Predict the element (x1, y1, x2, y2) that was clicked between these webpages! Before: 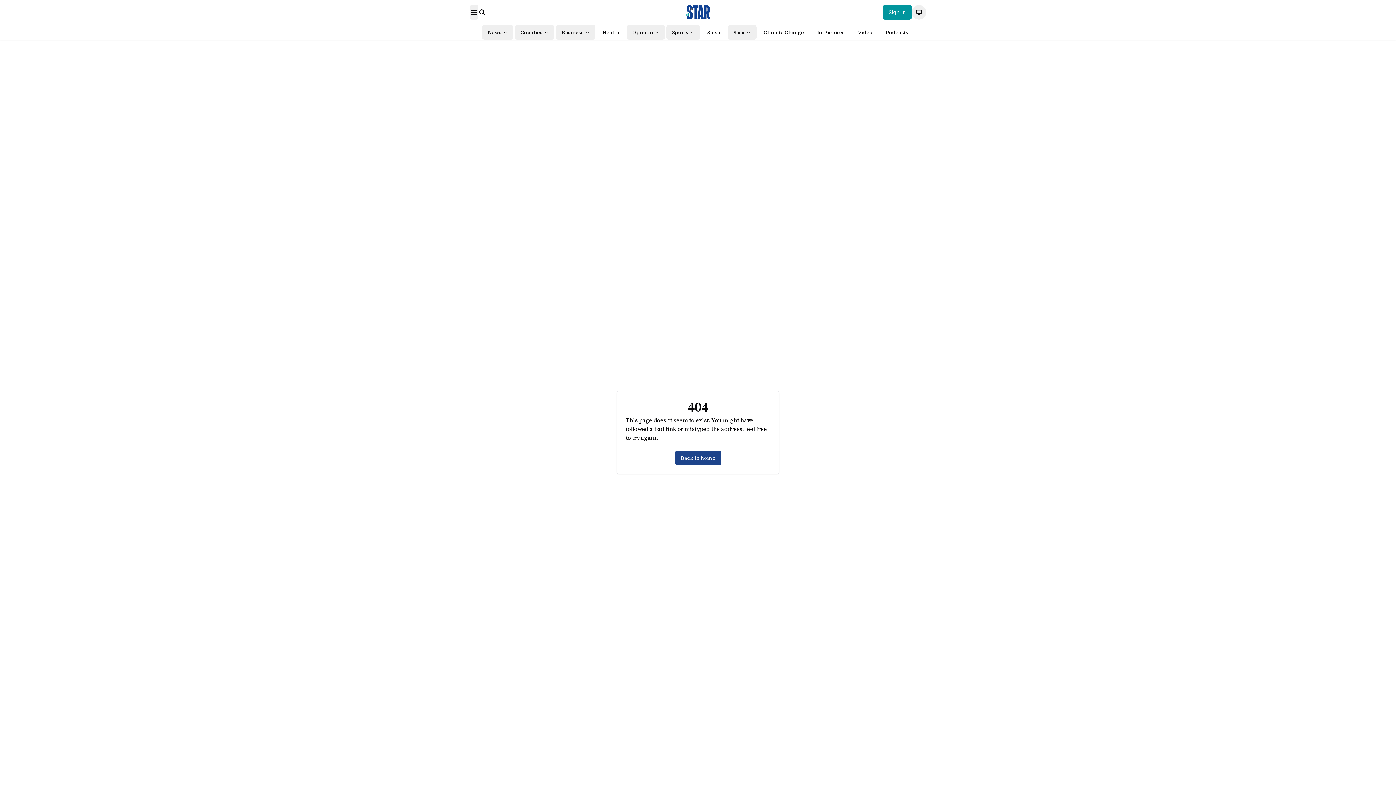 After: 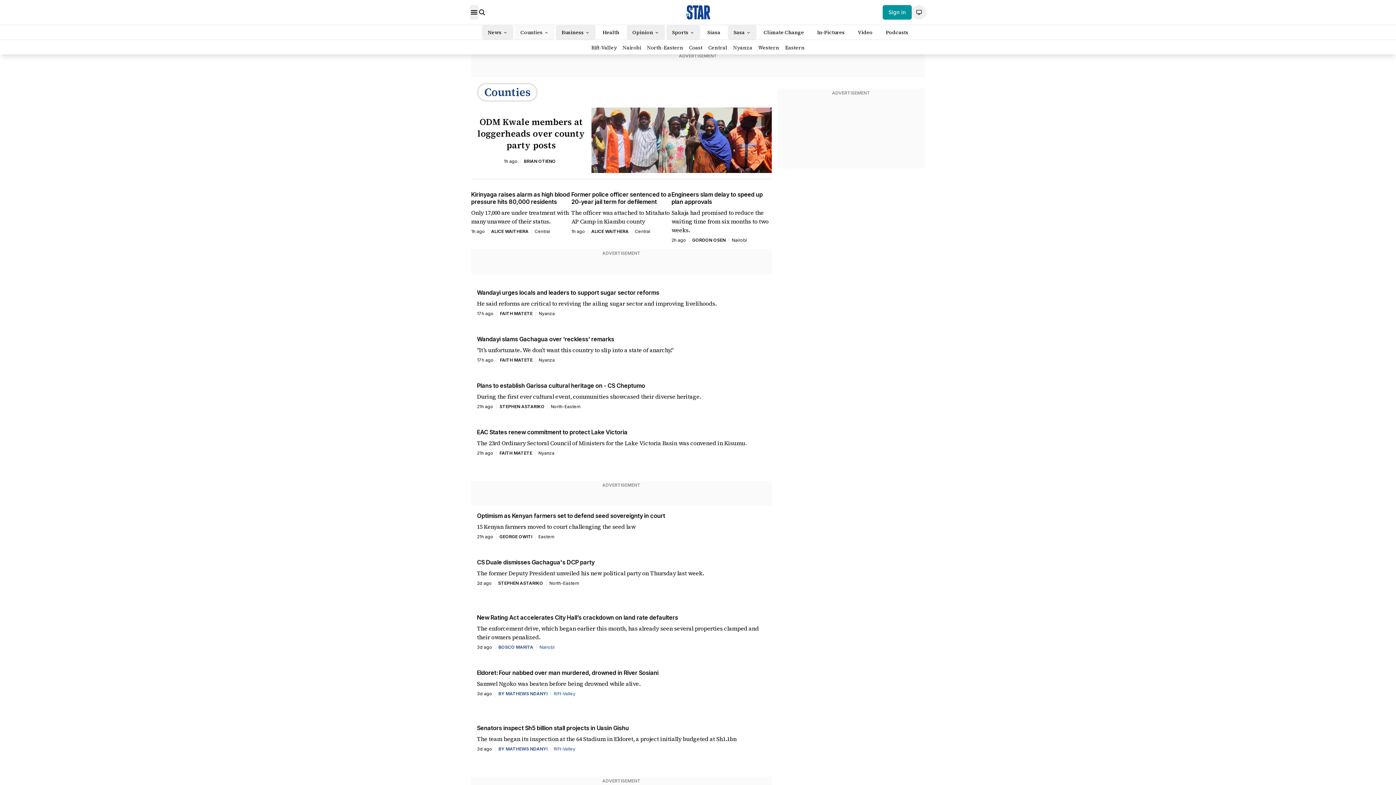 Action: label: Counties bbox: (514, 25, 554, 39)